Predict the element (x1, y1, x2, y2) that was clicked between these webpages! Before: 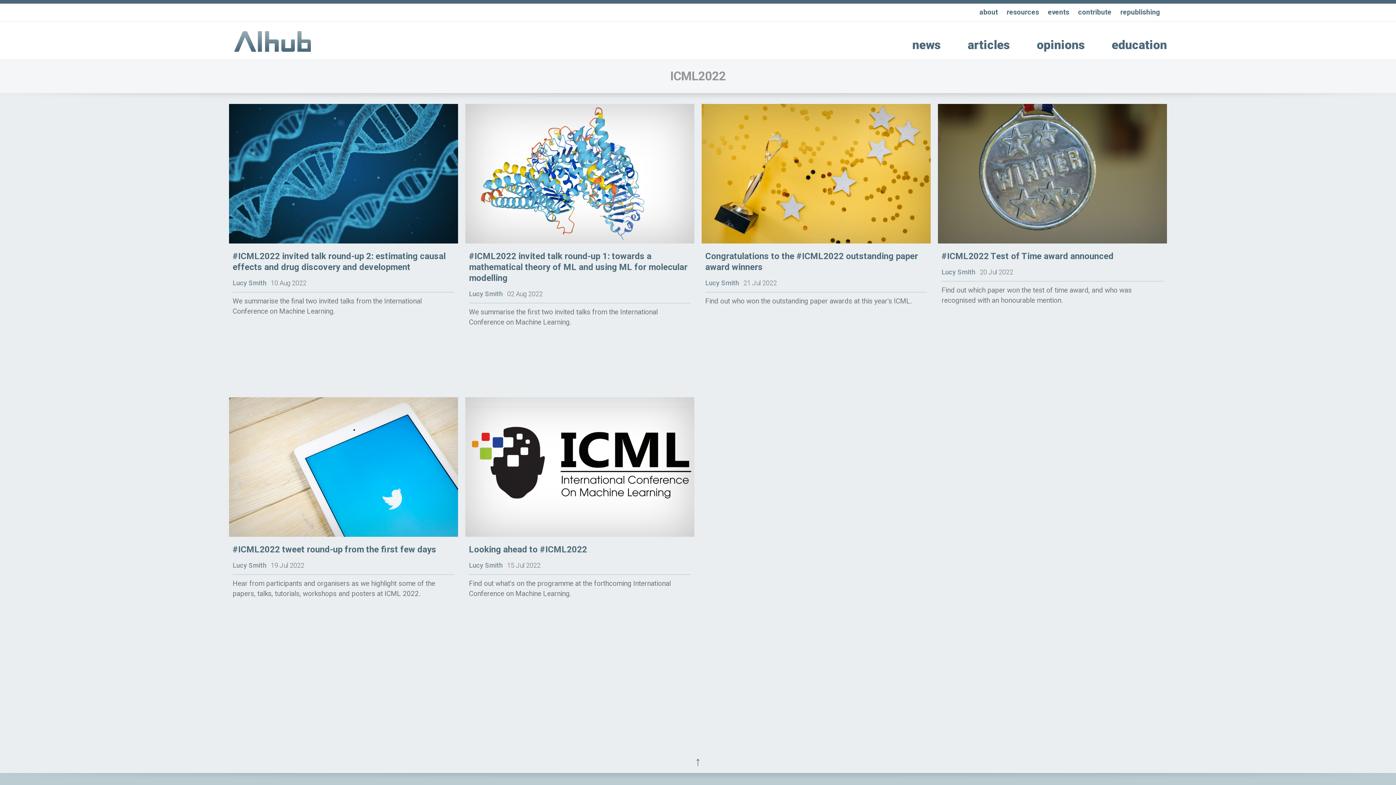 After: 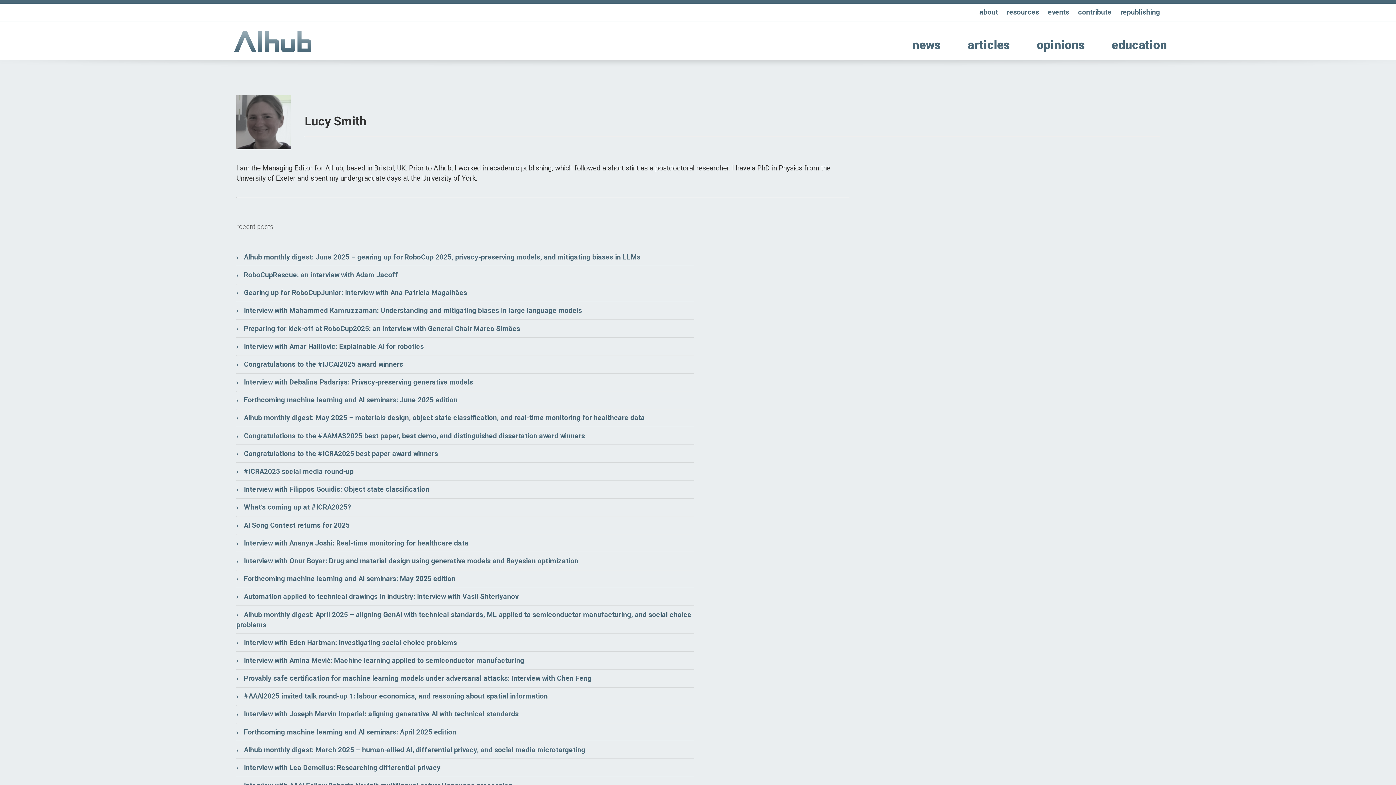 Action: label: Lucy Smith bbox: (705, 279, 739, 286)